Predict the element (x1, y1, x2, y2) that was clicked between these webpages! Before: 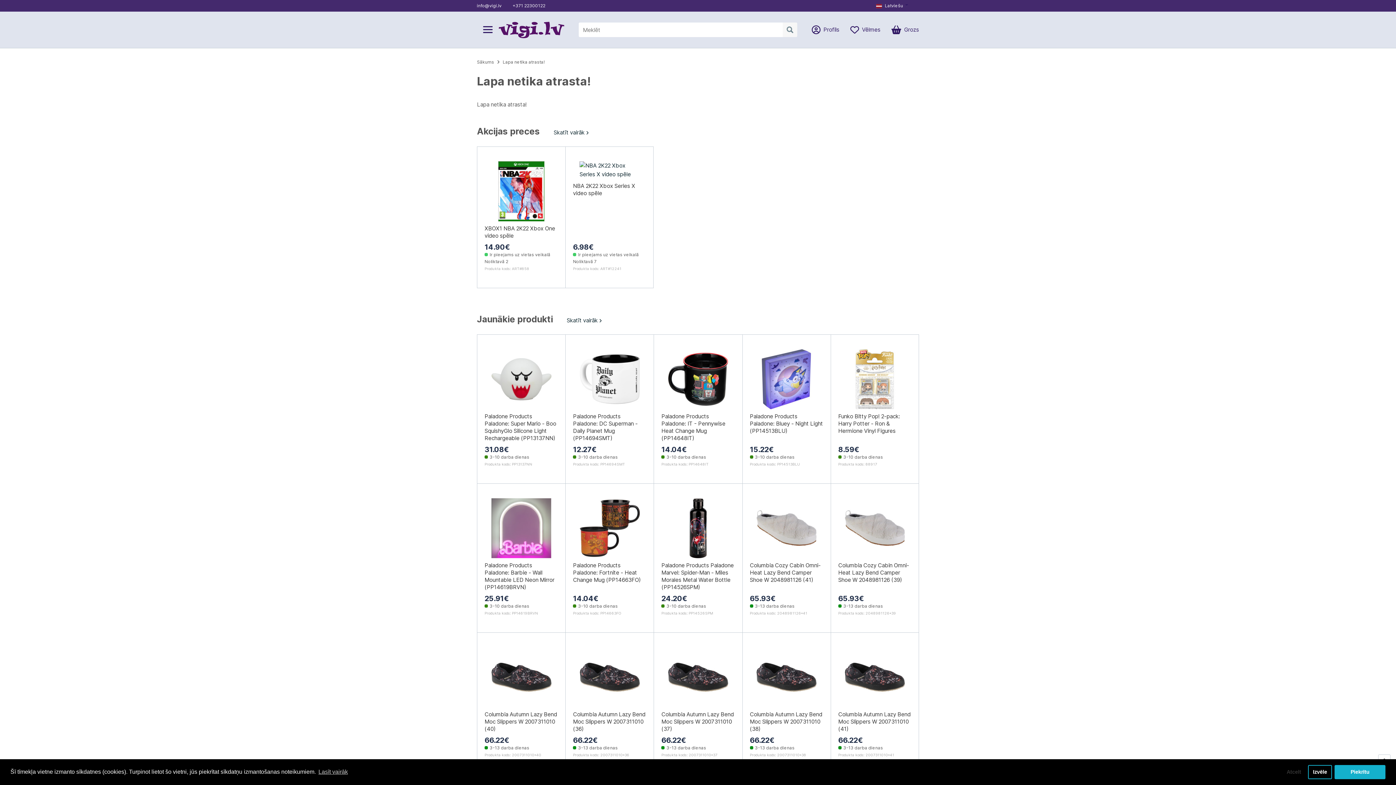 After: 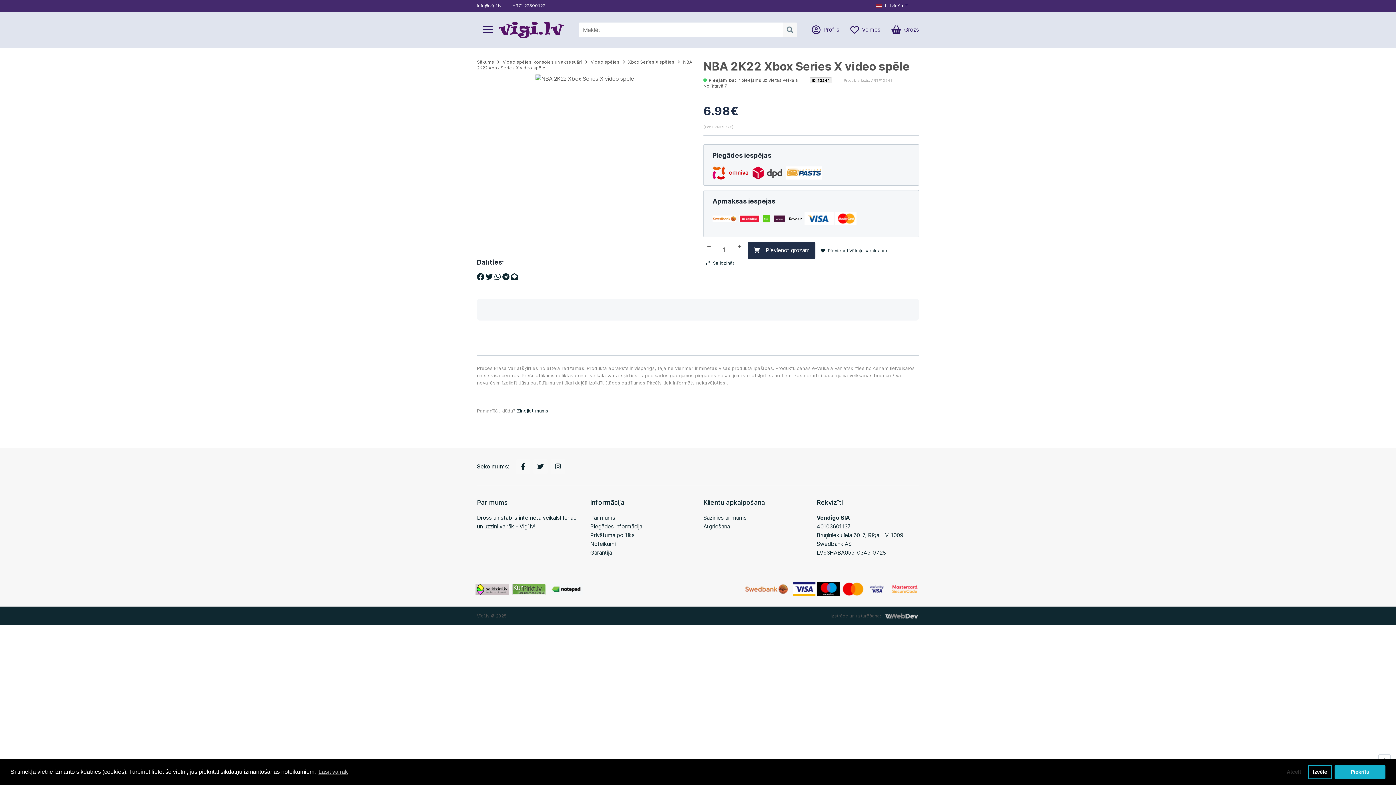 Action: label: NBA 2K22 Xbox Series X video spēle bbox: (573, 182, 646, 200)